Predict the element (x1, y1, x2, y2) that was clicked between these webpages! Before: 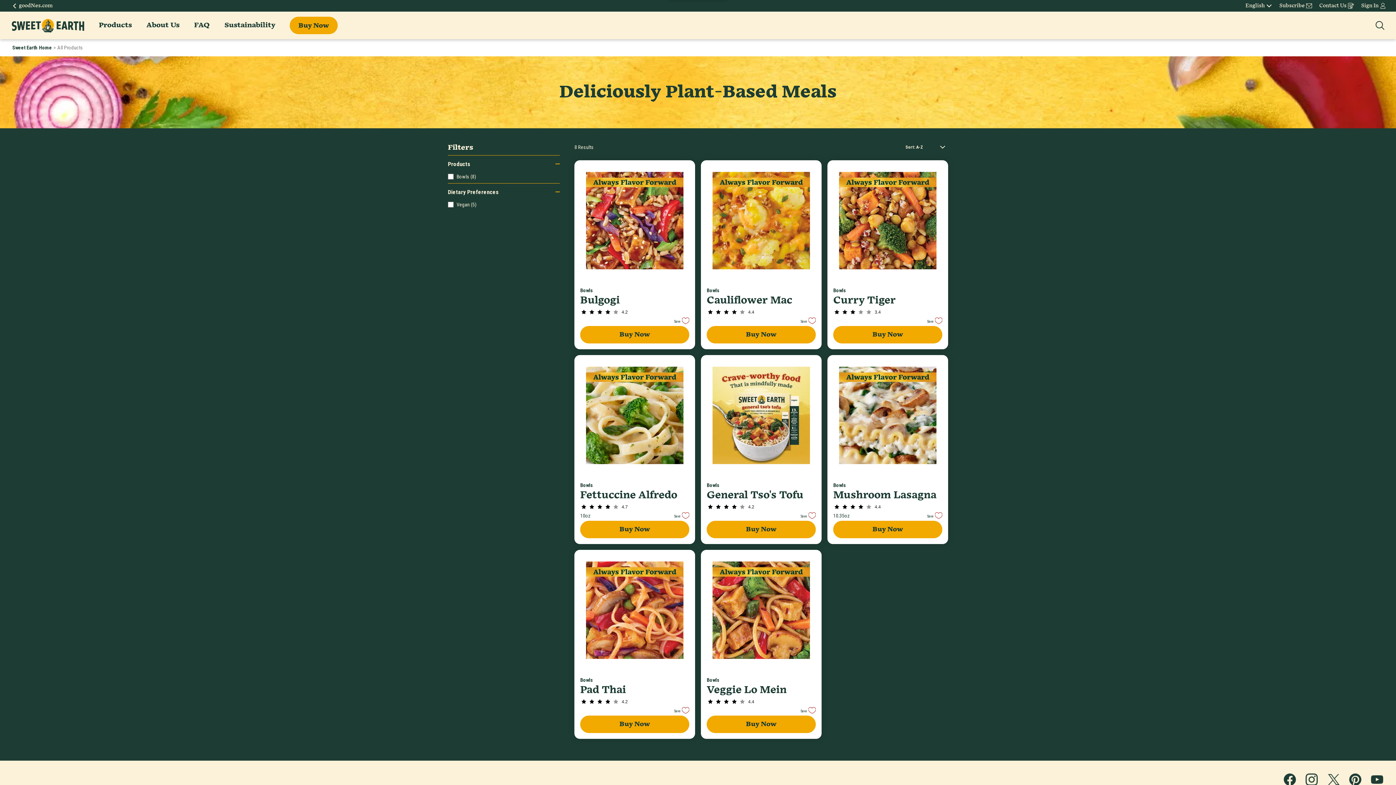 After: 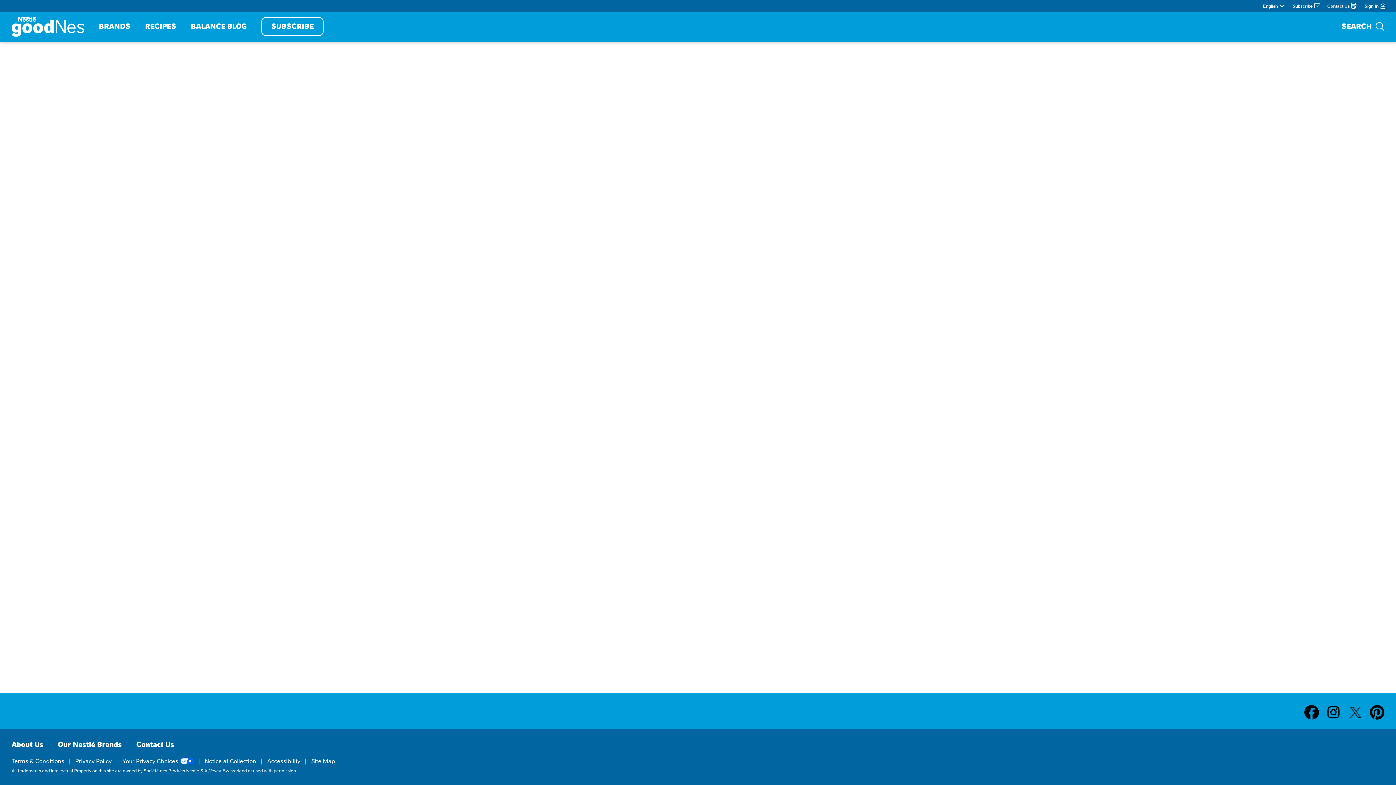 Action: bbox: (796, 317, 816, 324) label: Save Cauliflower Mac by Signing in